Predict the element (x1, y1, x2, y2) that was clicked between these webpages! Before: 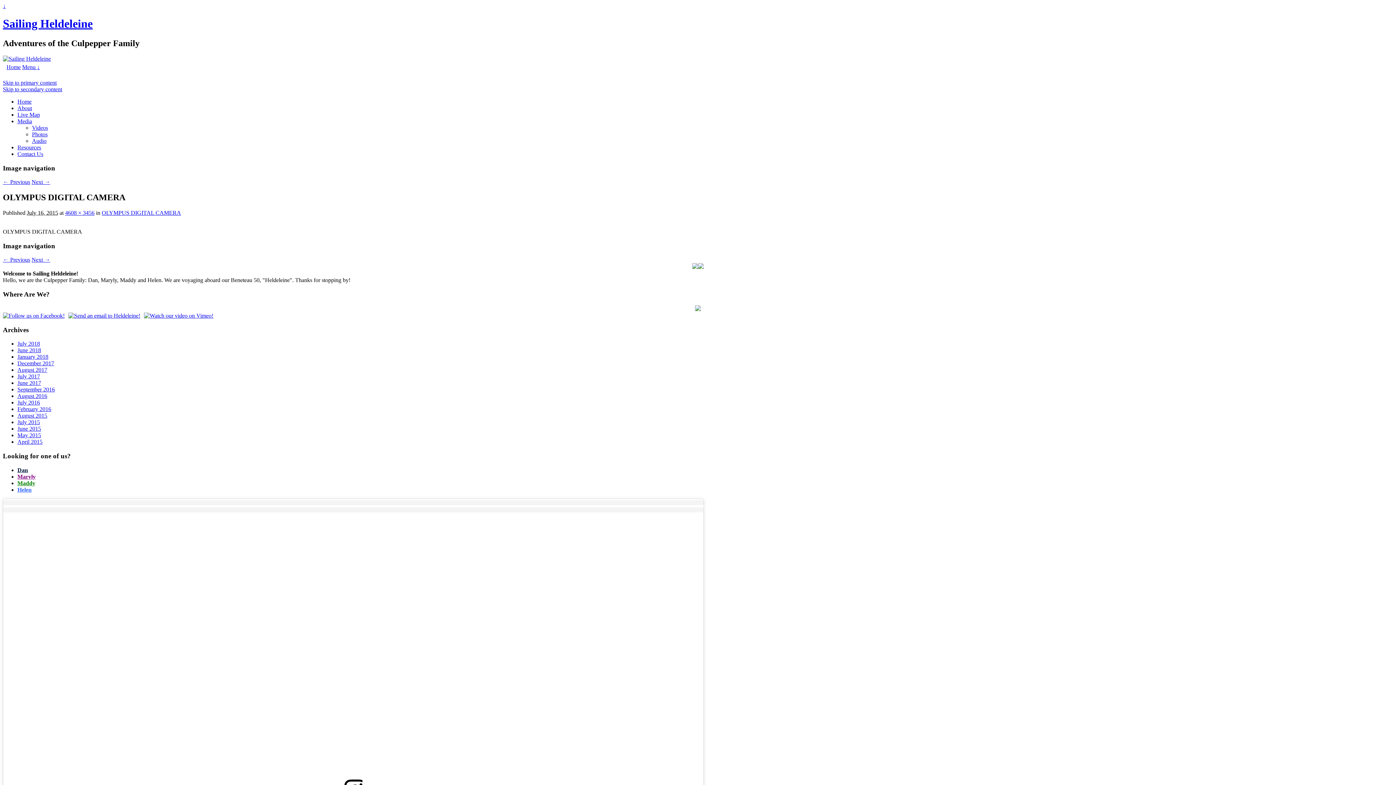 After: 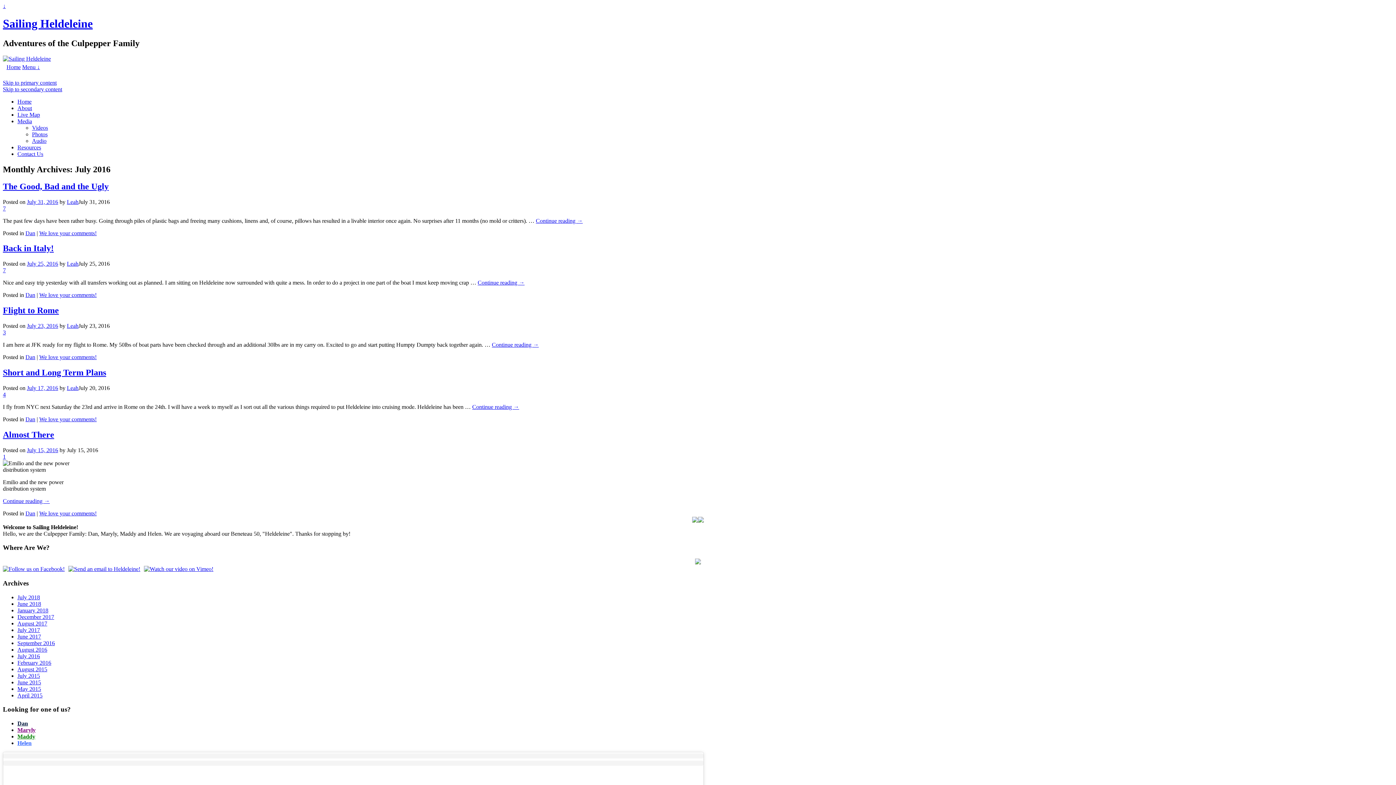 Action: bbox: (17, 399, 40, 405) label: July 2016